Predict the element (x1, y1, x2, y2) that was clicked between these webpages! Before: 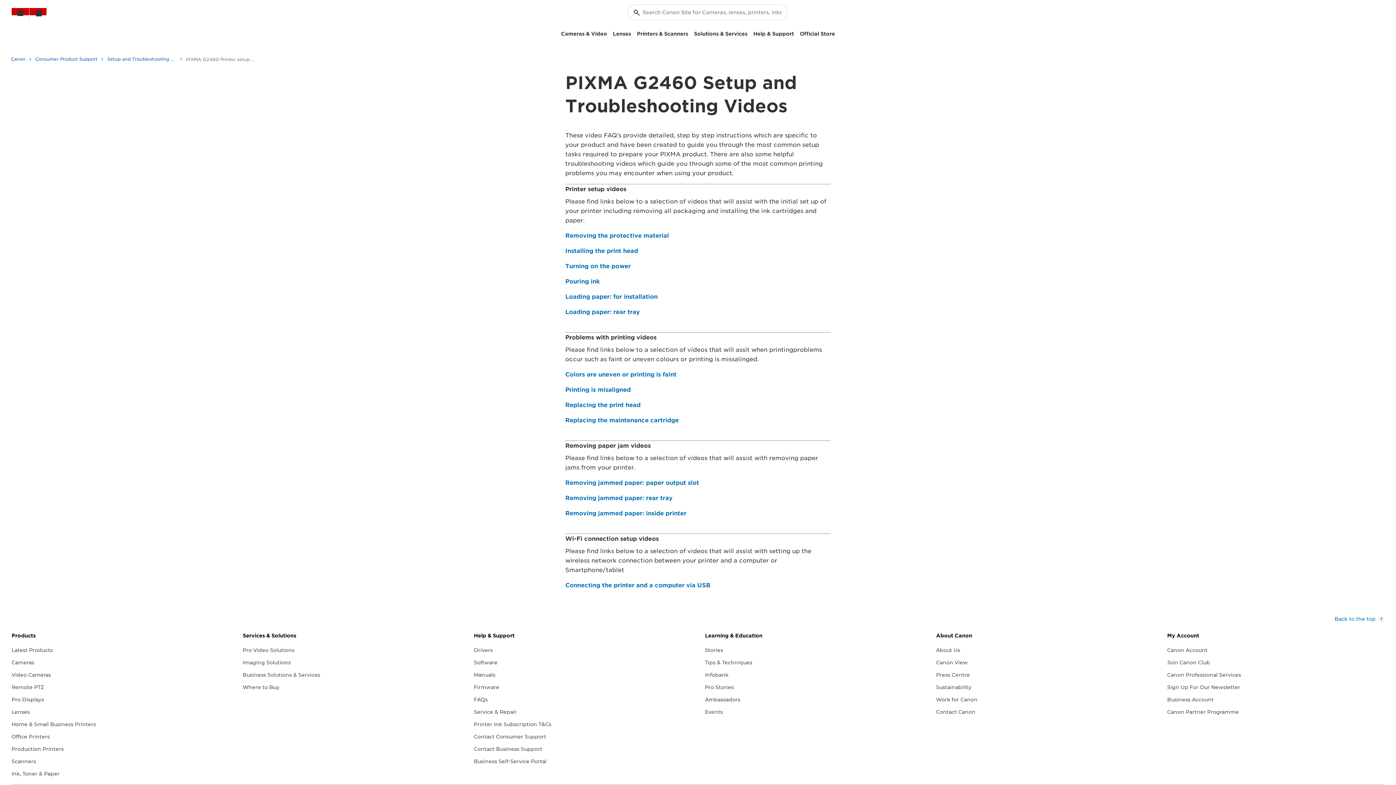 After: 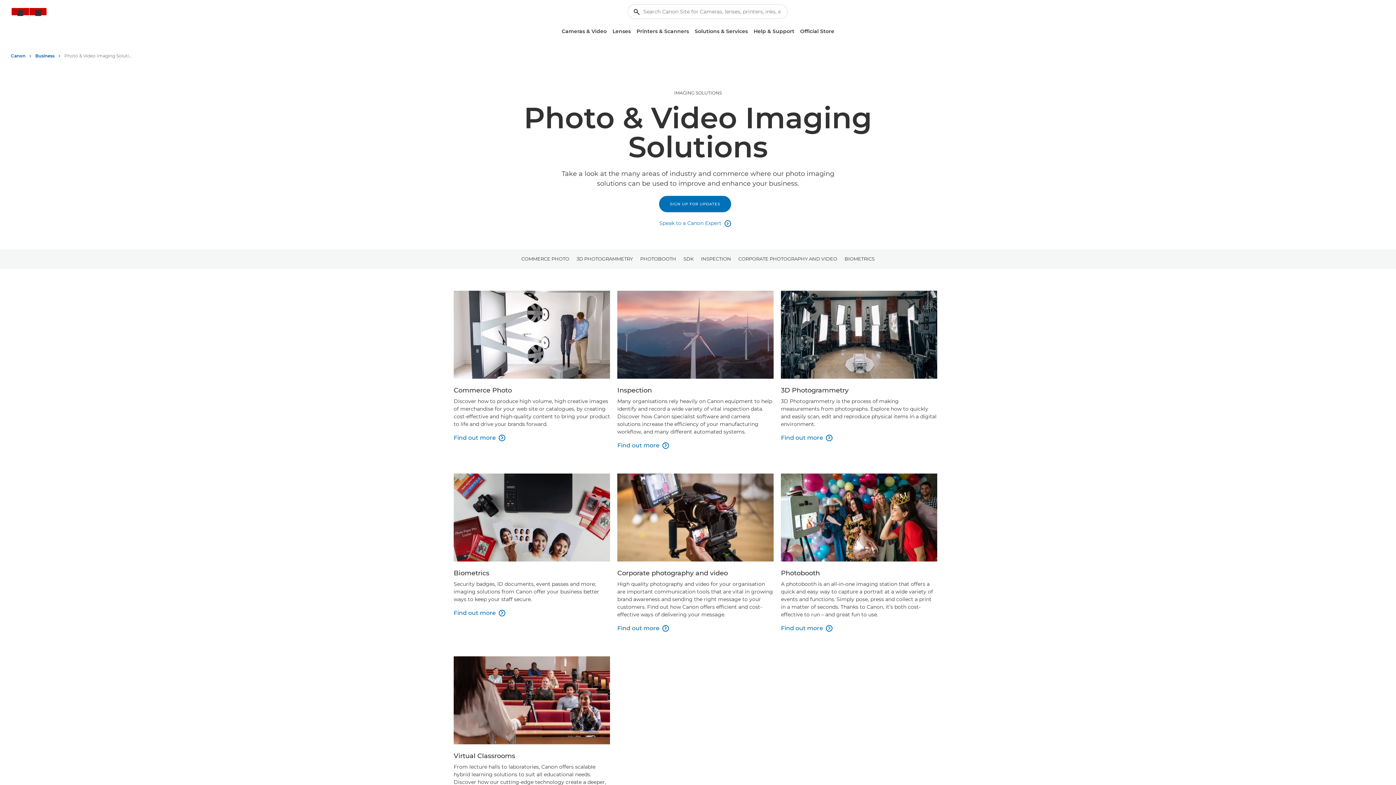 Action: label: Imaging Solutions bbox: (242, 659, 290, 667)